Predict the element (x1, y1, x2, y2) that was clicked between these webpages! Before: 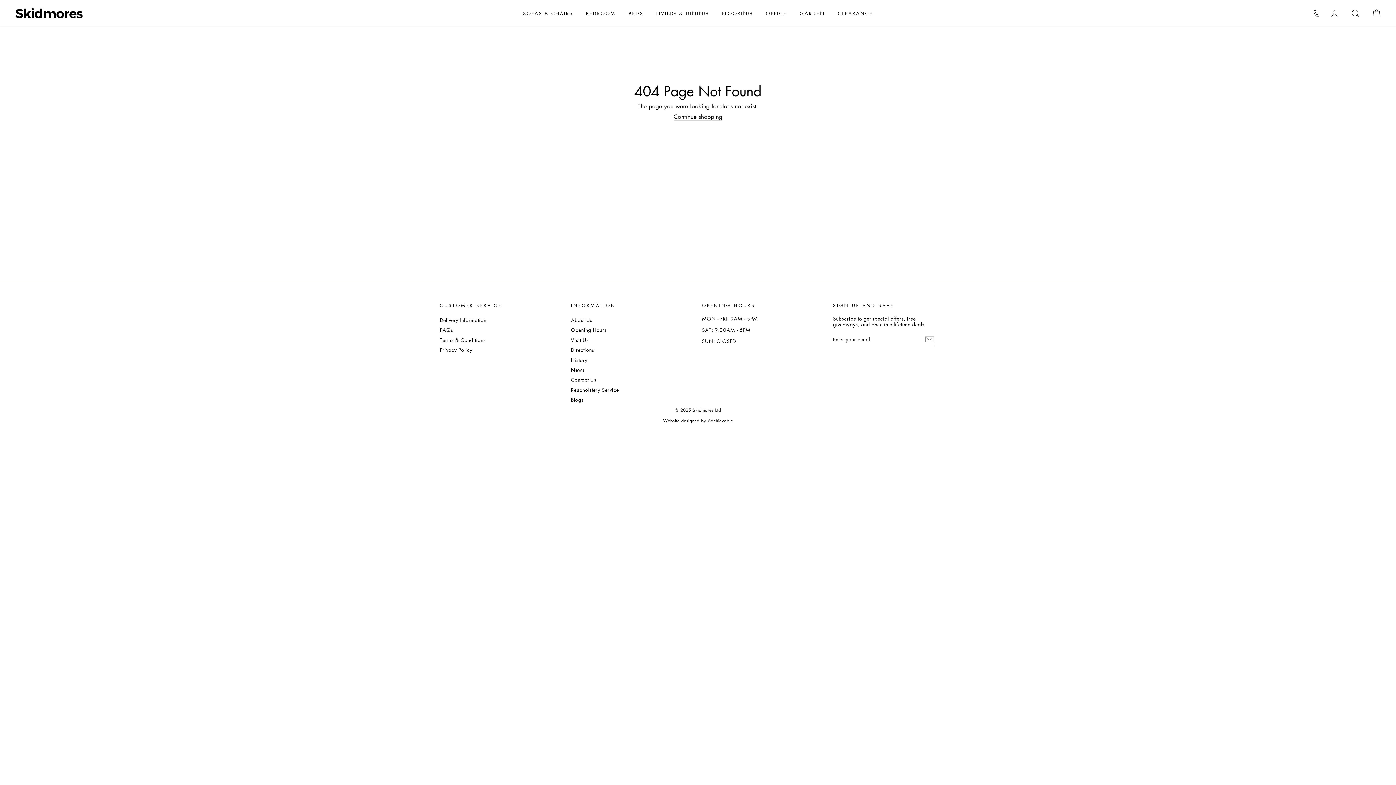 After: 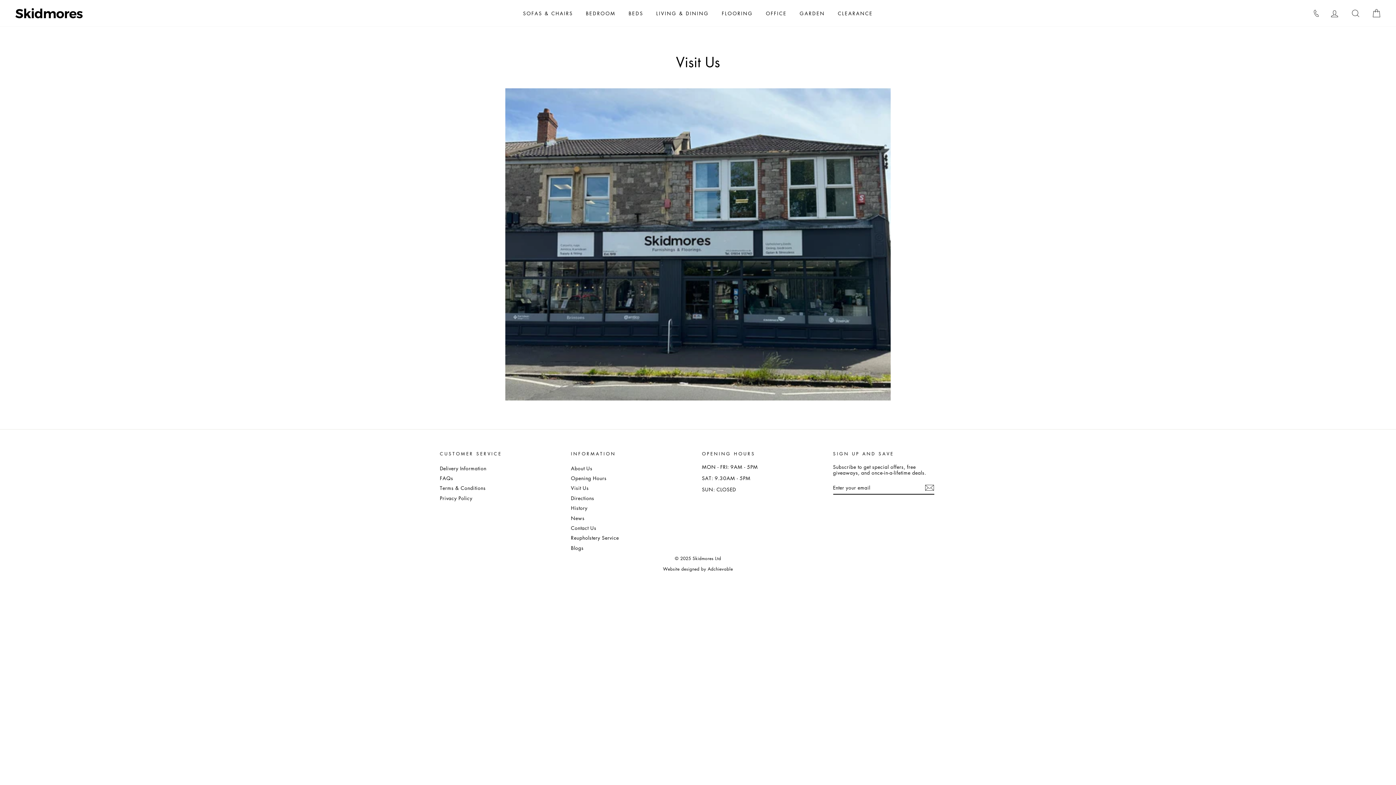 Action: label: Visit Us bbox: (571, 335, 588, 344)